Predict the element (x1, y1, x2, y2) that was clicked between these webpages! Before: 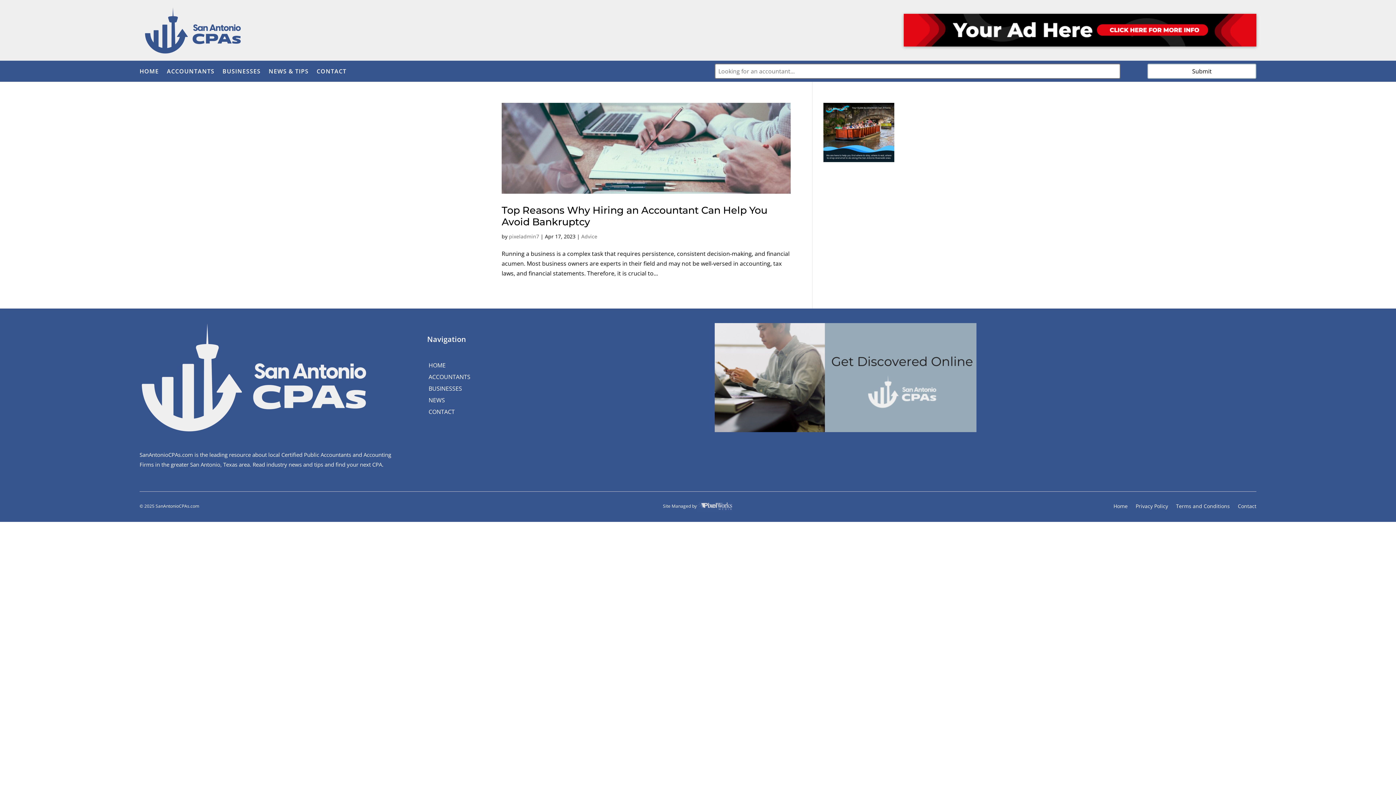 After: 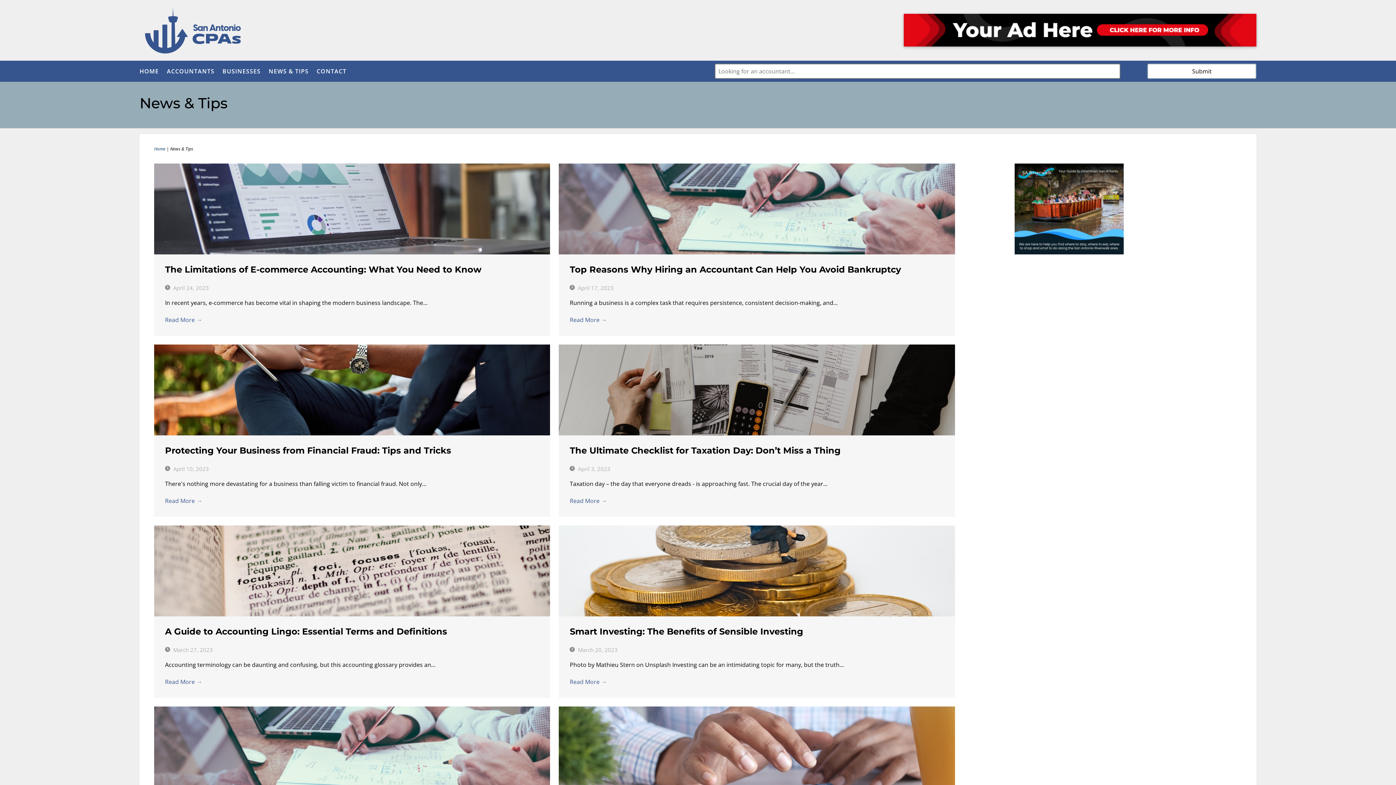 Action: label: NEWS & TIPS bbox: (268, 68, 308, 76)